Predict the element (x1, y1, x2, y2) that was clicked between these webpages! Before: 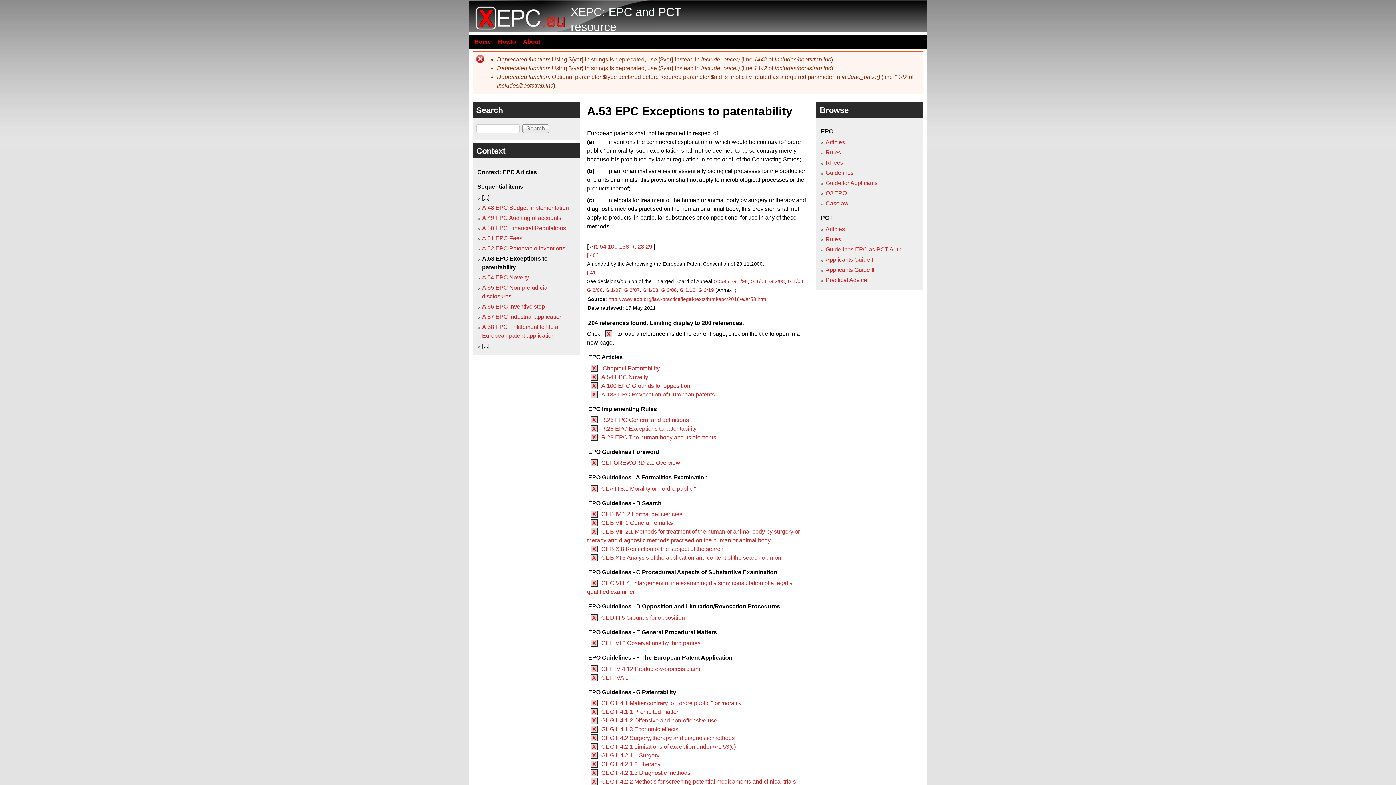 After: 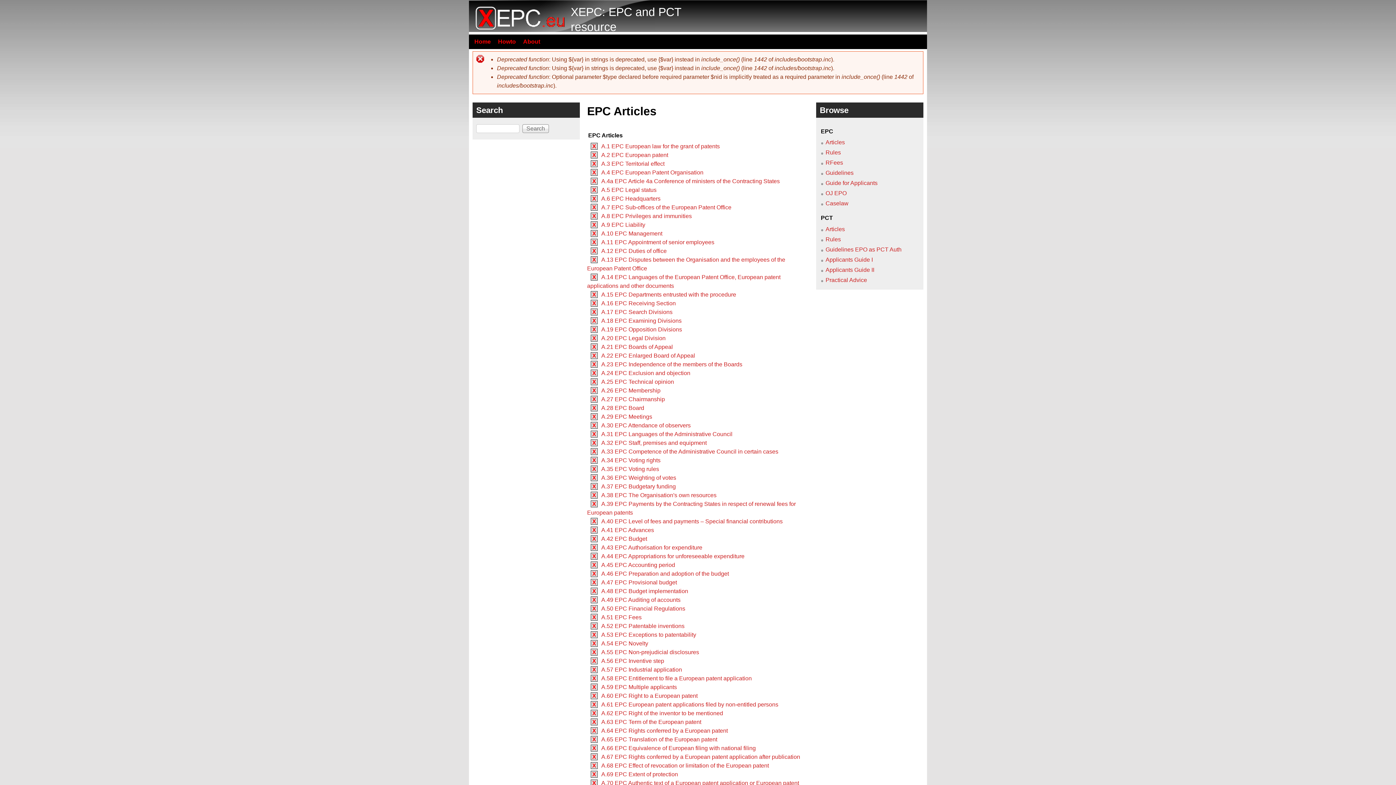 Action: bbox: (825, 139, 845, 145) label: Articles